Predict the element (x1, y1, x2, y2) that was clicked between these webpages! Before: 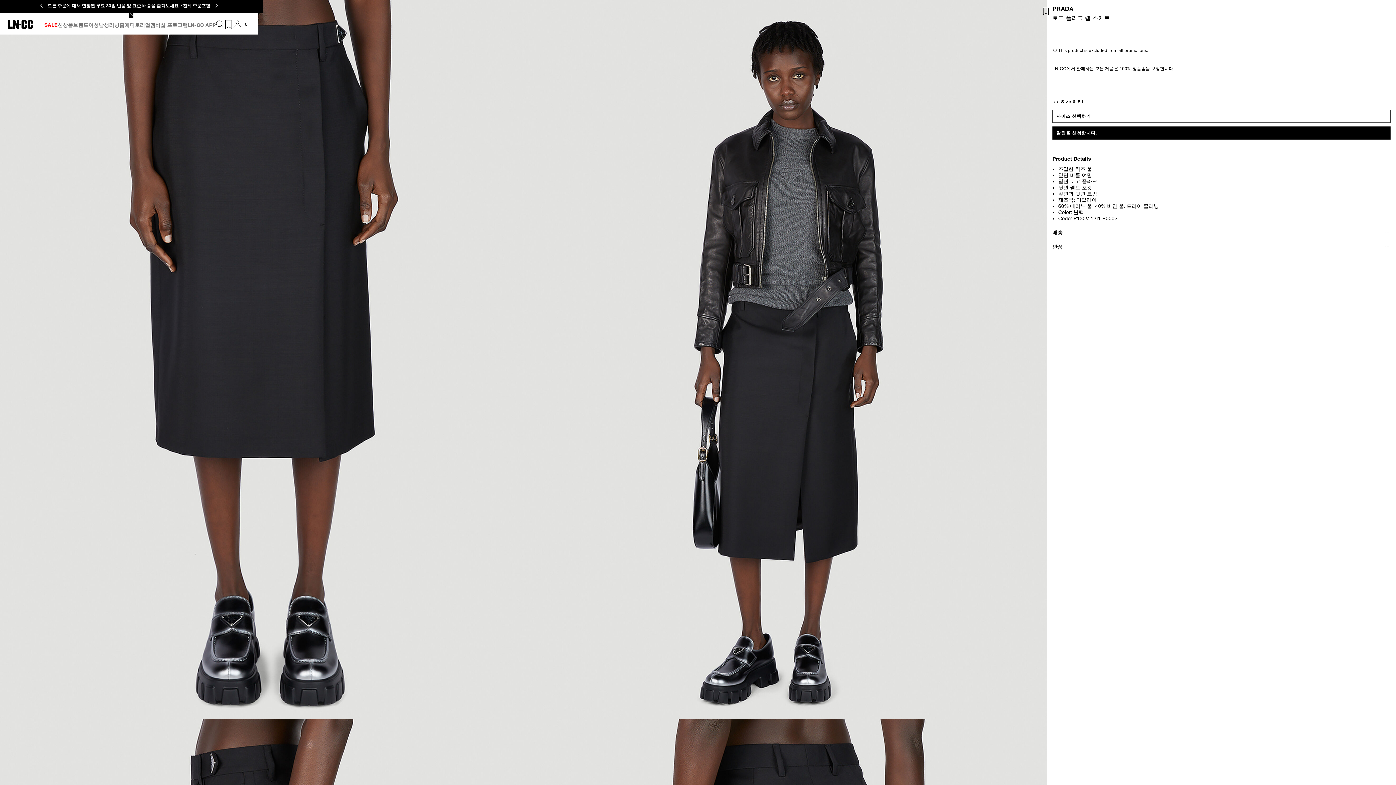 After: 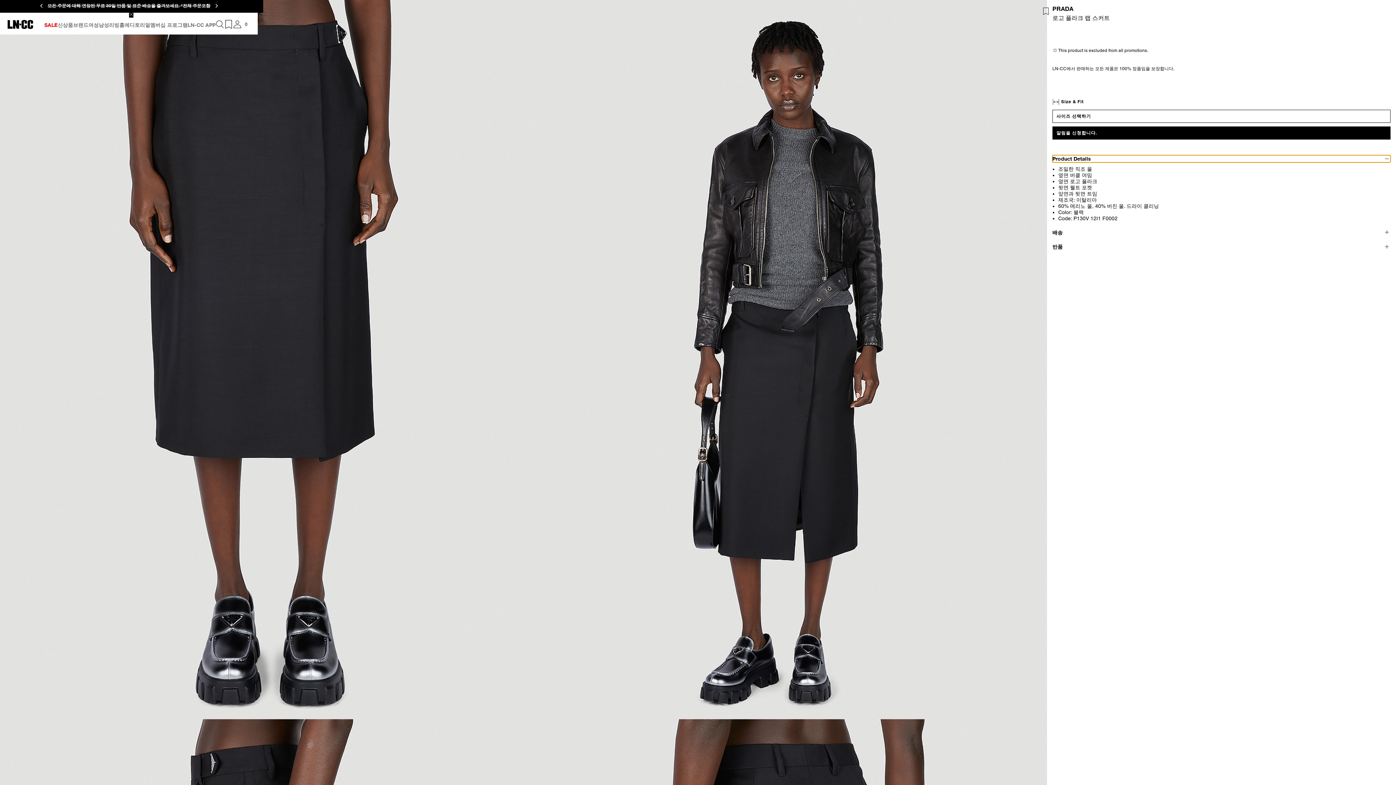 Action: bbox: (1052, 155, 1390, 162) label: Product Details